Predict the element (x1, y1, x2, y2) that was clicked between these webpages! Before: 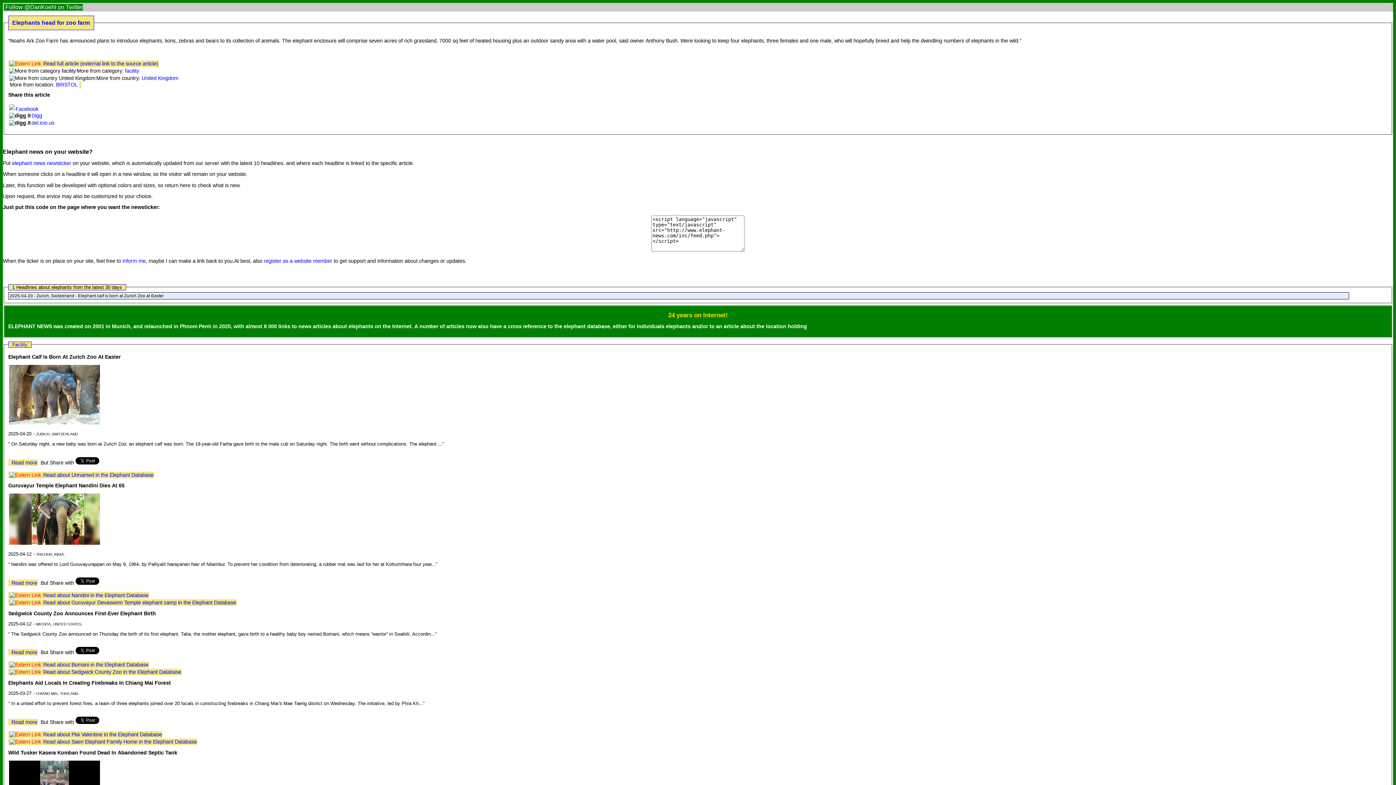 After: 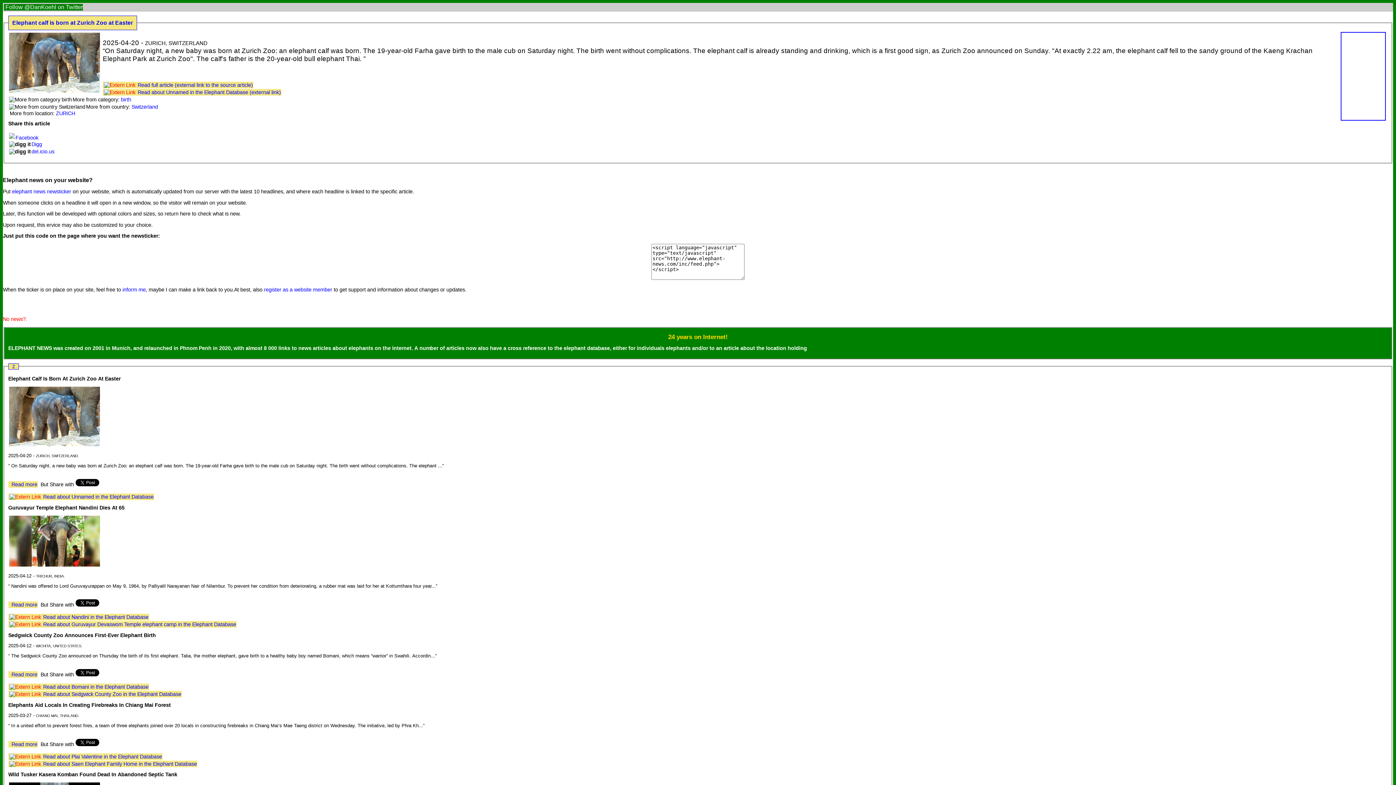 Action: label: Read more bbox: (11, 459, 37, 465)